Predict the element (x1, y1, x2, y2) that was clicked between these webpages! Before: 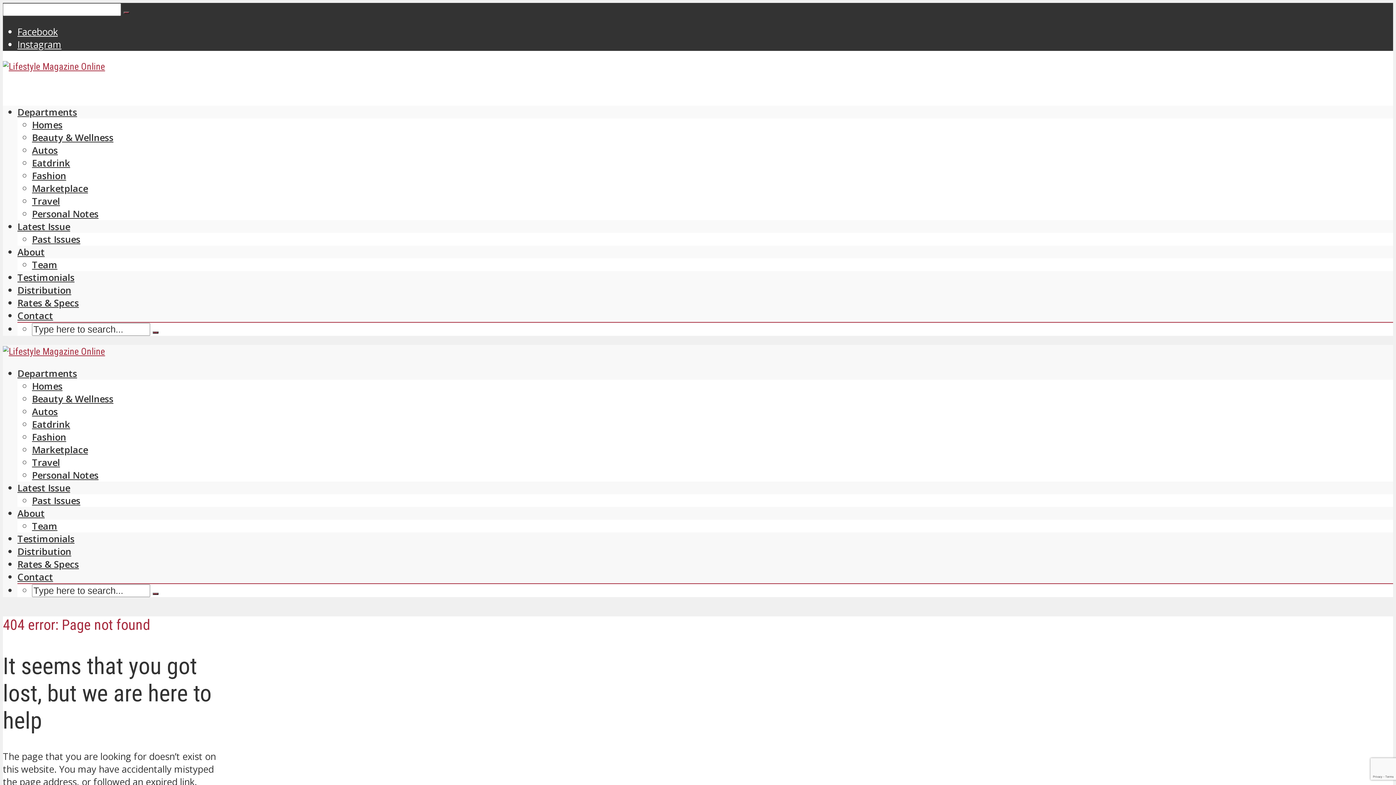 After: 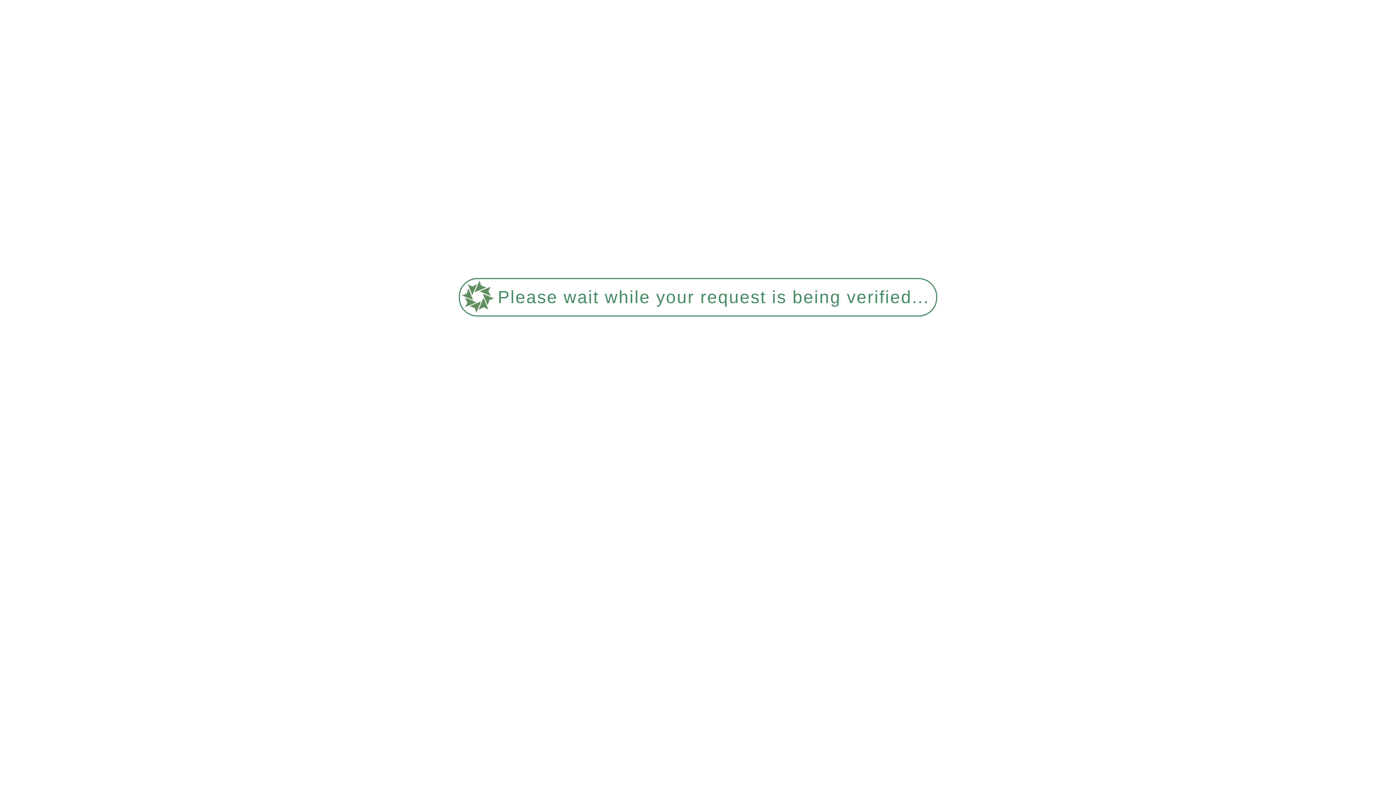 Action: label: Fashion bbox: (32, 169, 66, 182)